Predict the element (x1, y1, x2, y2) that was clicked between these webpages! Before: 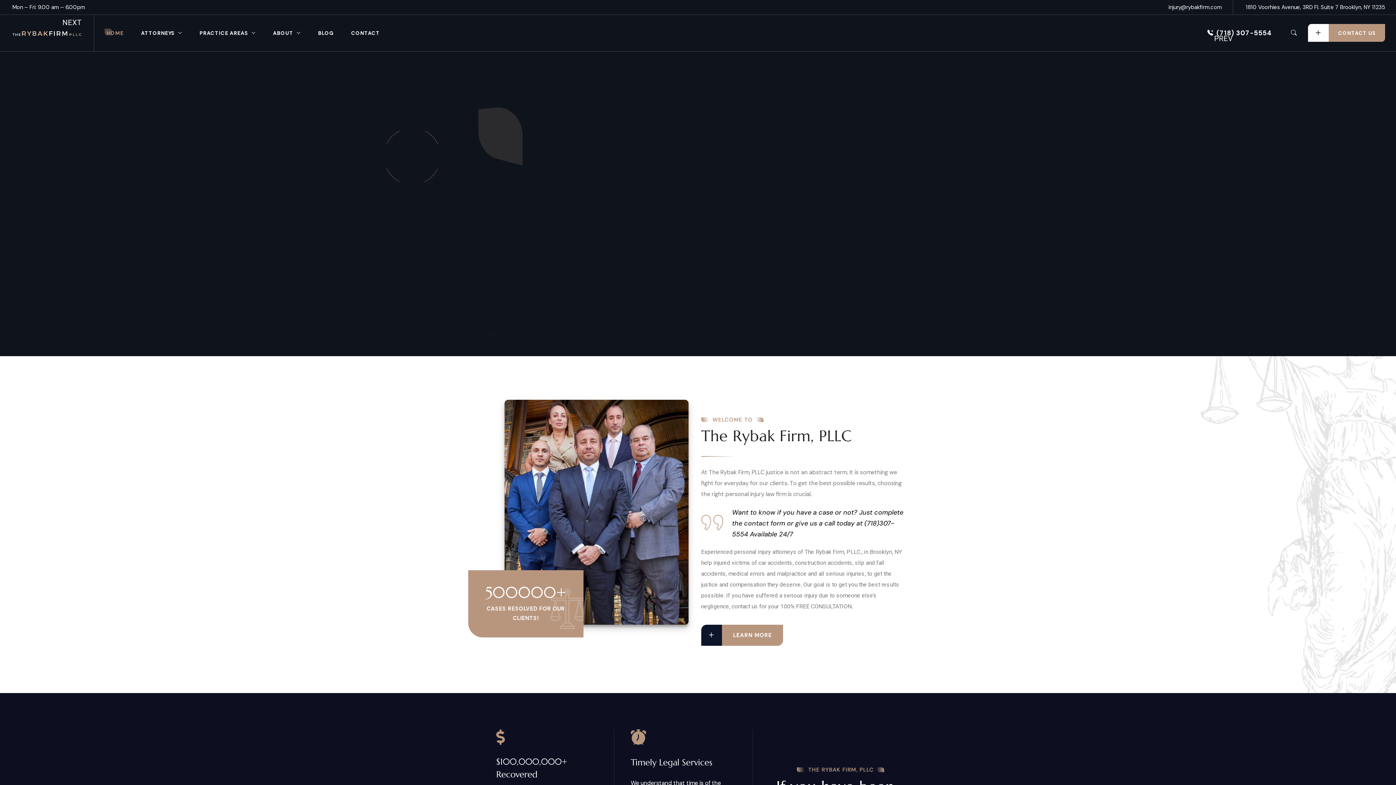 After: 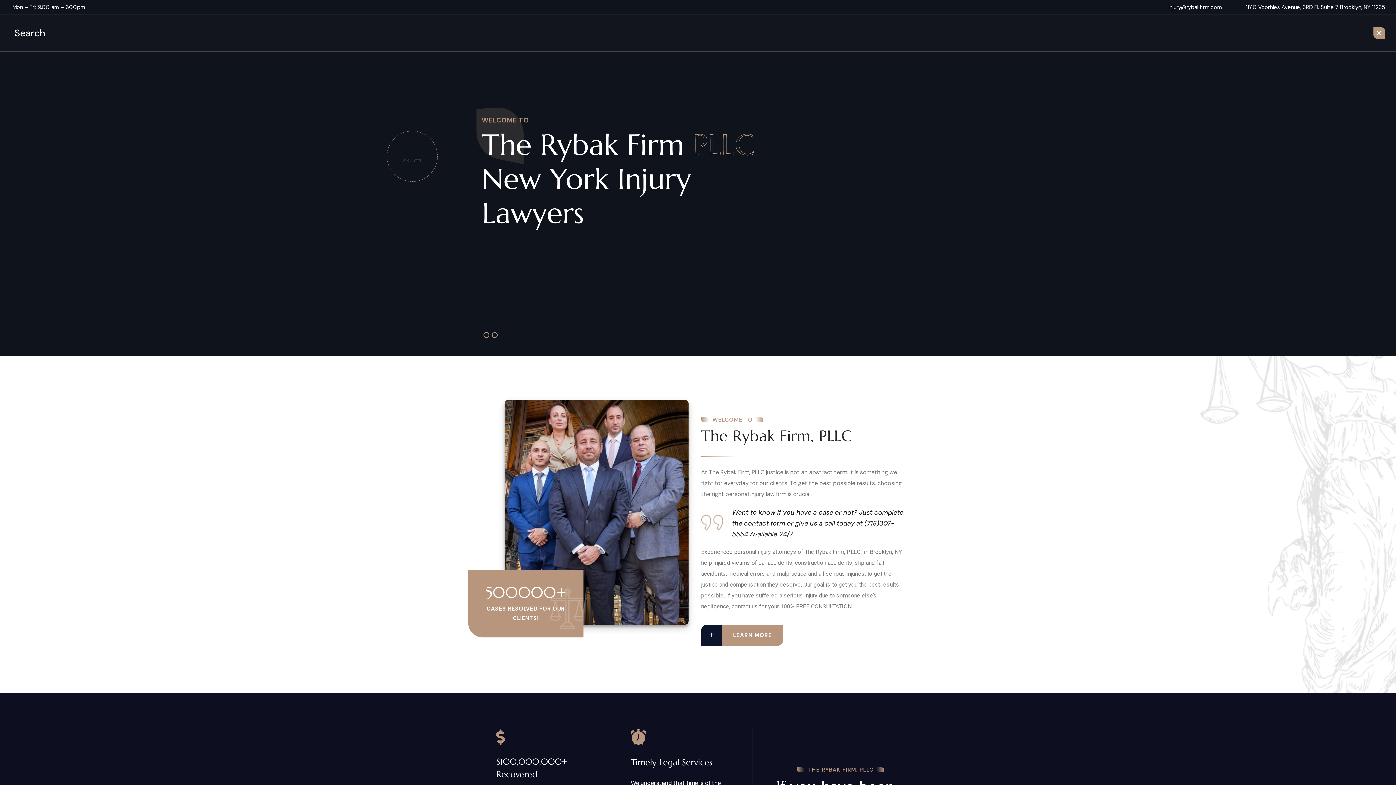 Action: bbox: (1291, 14, 1297, 51)